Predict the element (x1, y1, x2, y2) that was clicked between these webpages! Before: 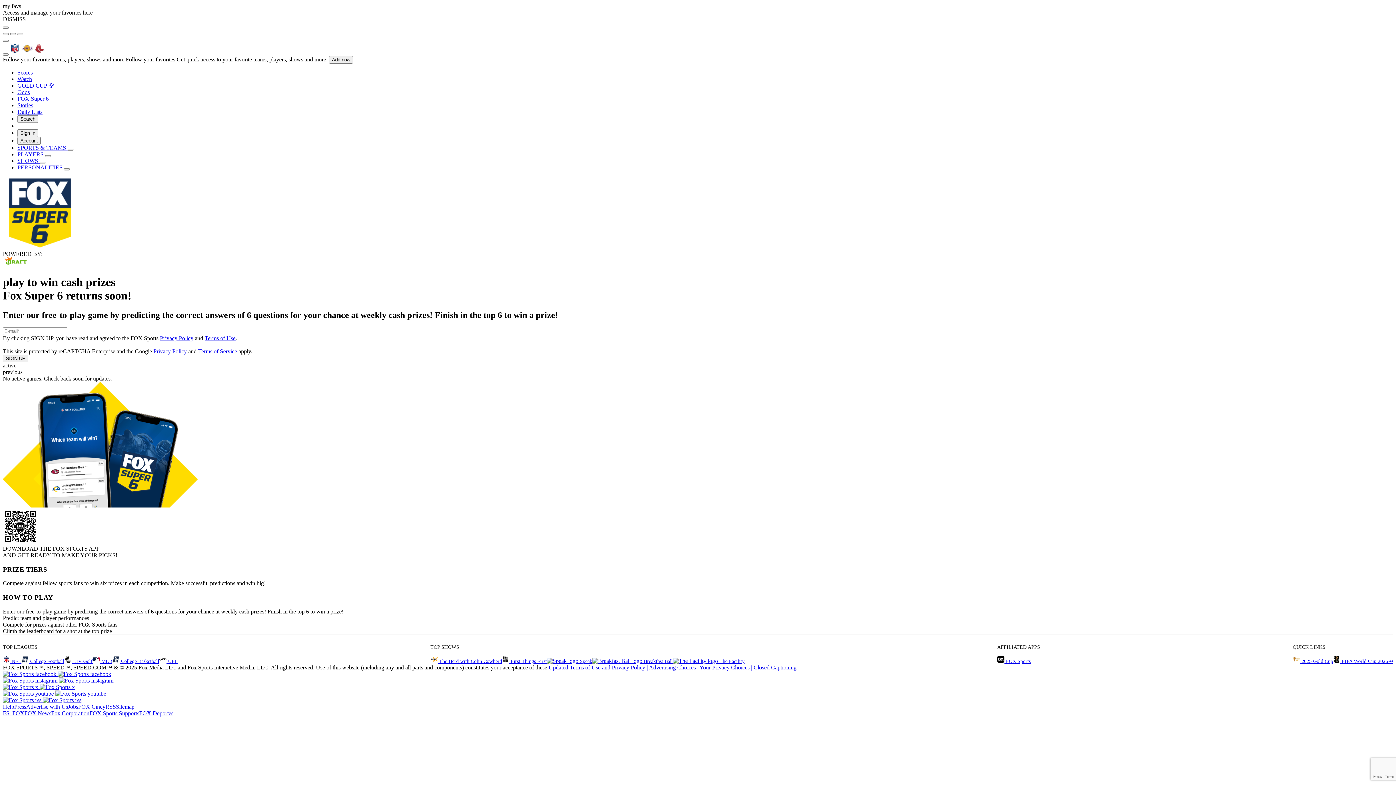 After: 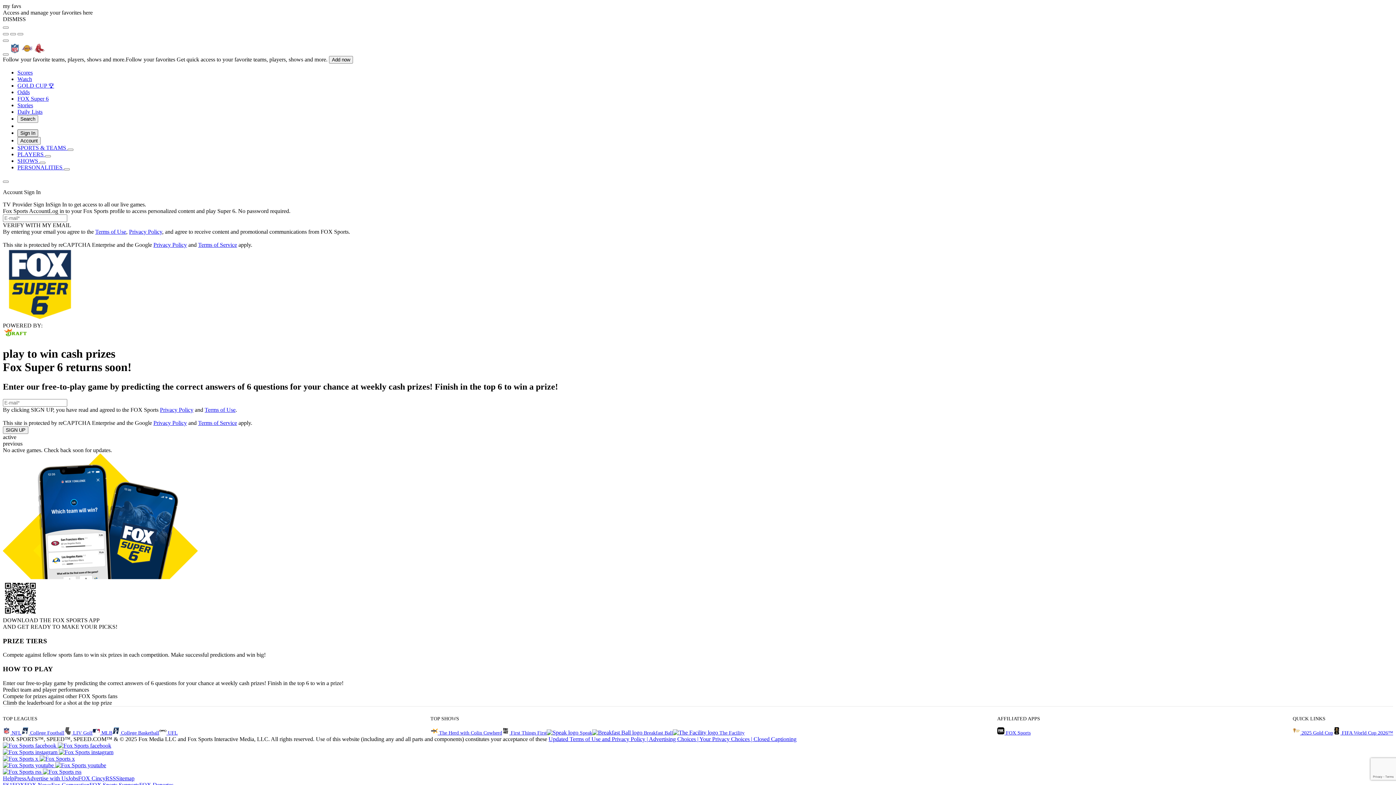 Action: label: Sign In bbox: (17, 129, 38, 137)